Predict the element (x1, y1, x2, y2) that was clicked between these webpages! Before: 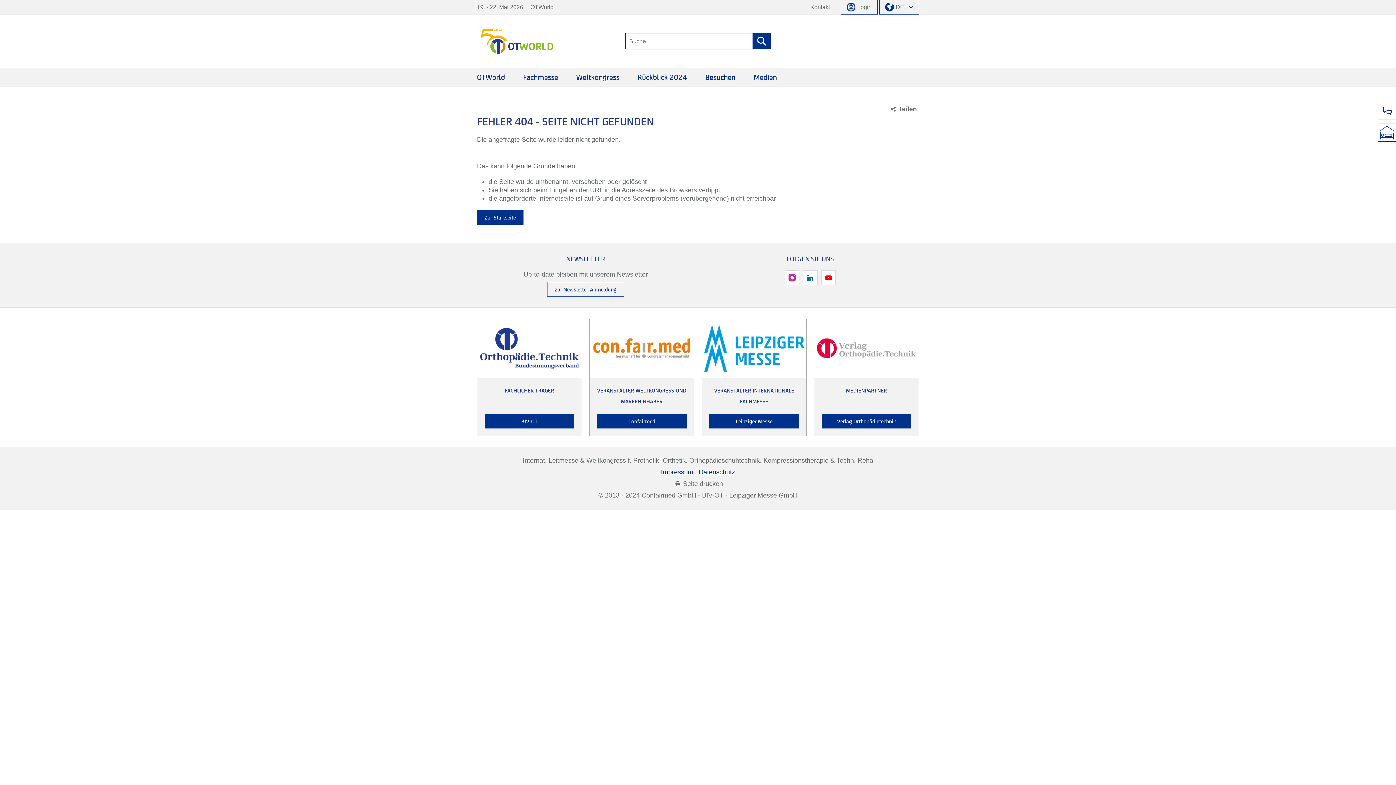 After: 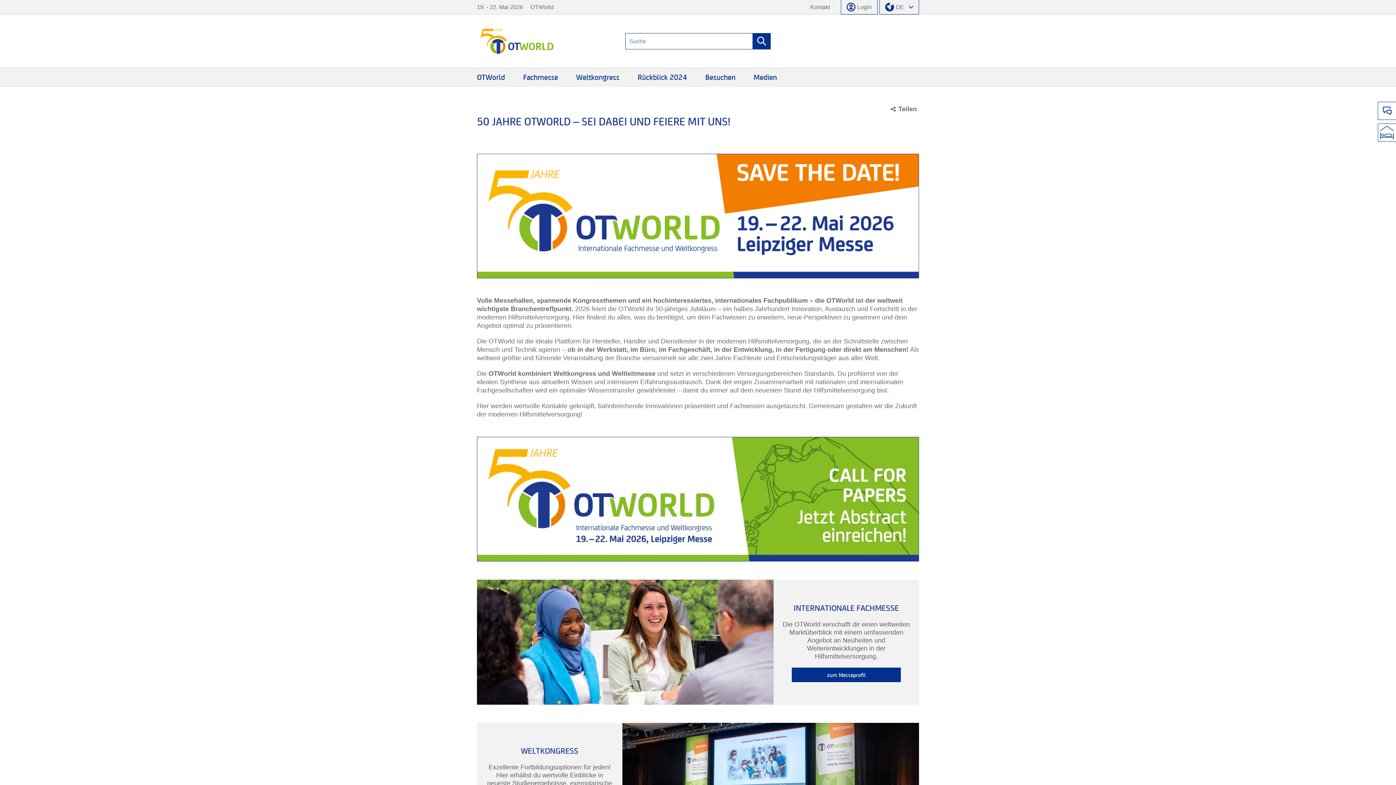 Action: bbox: (473, 68, 508, 86) label: OTWorld